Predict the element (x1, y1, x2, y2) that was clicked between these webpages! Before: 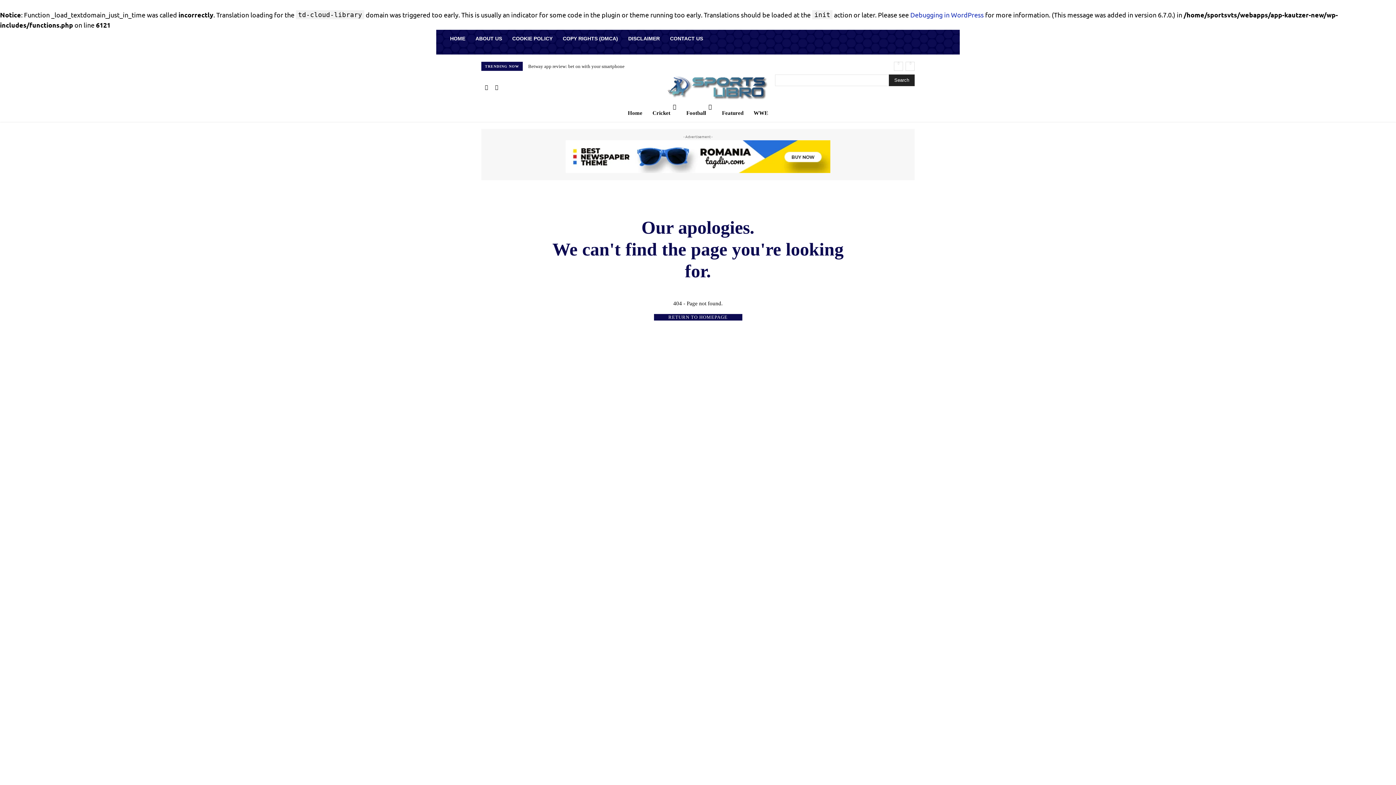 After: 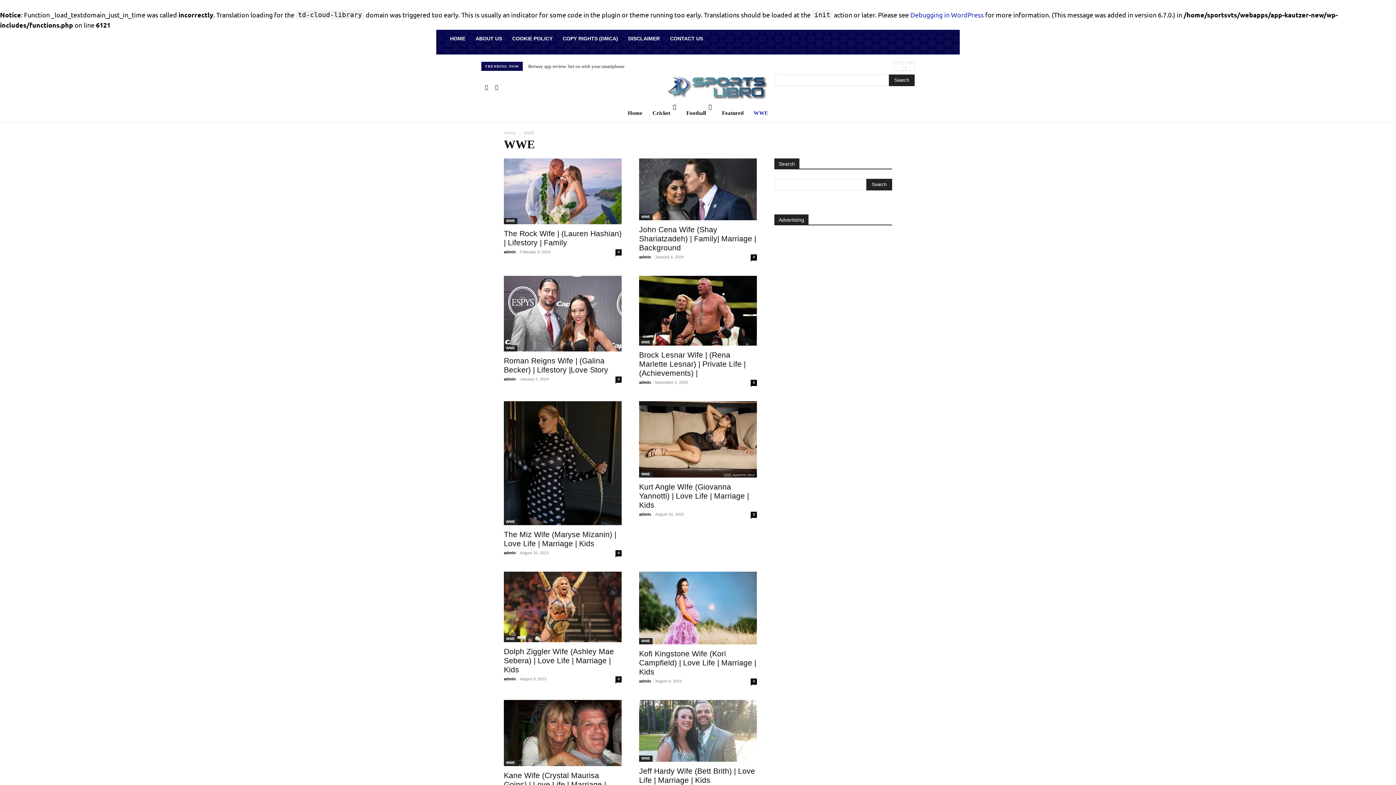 Action: bbox: (896, 368, 914, 382) label: WWE